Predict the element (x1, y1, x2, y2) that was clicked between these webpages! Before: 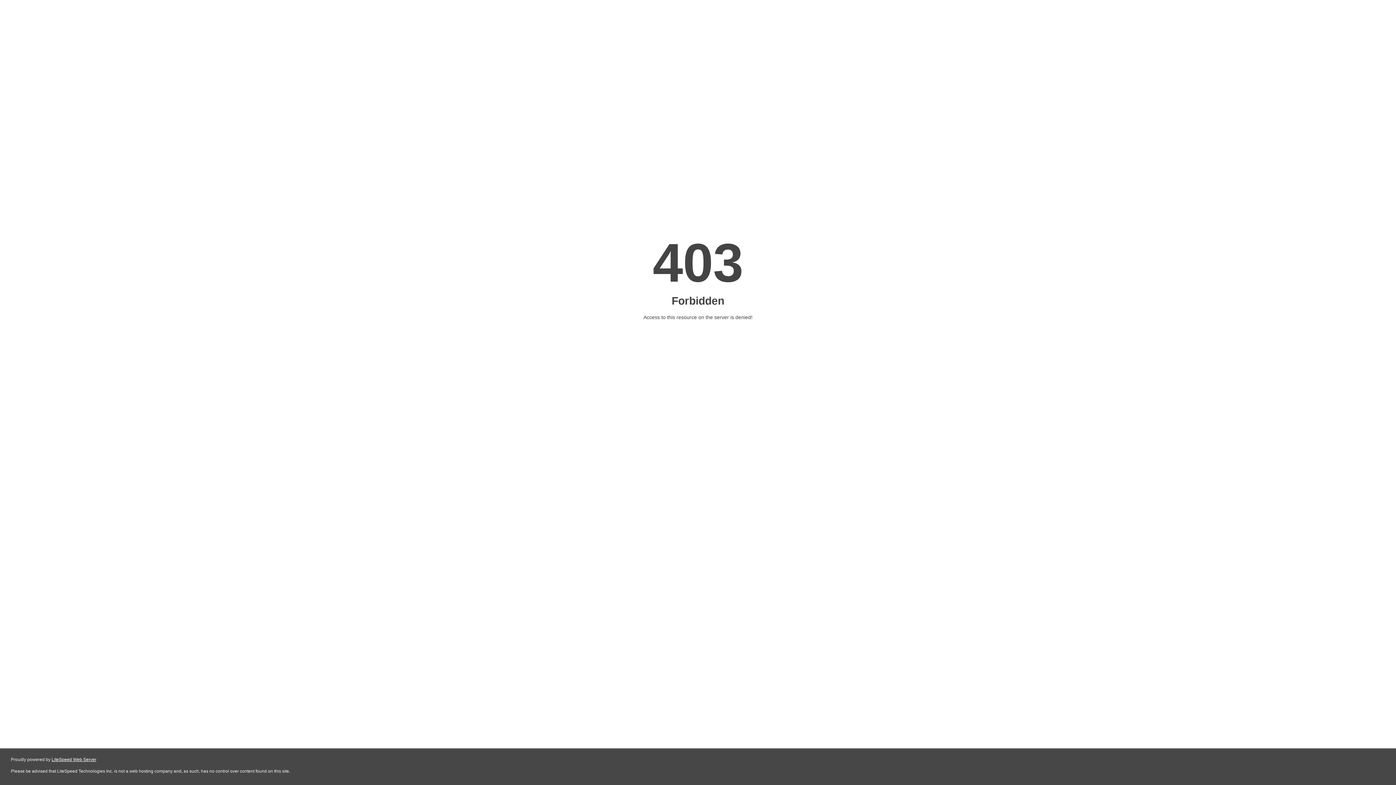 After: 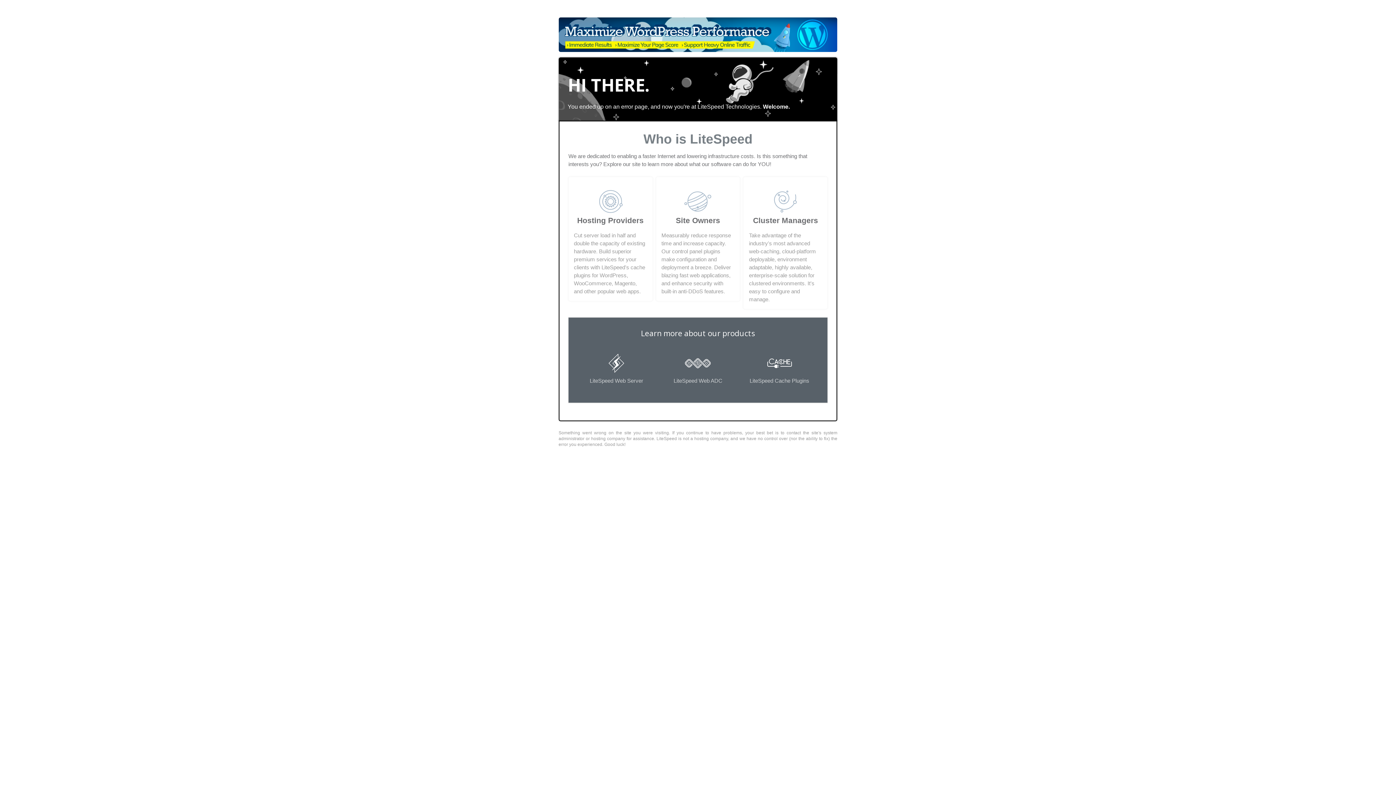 Action: label: LiteSpeed Web Server bbox: (51, 757, 96, 762)